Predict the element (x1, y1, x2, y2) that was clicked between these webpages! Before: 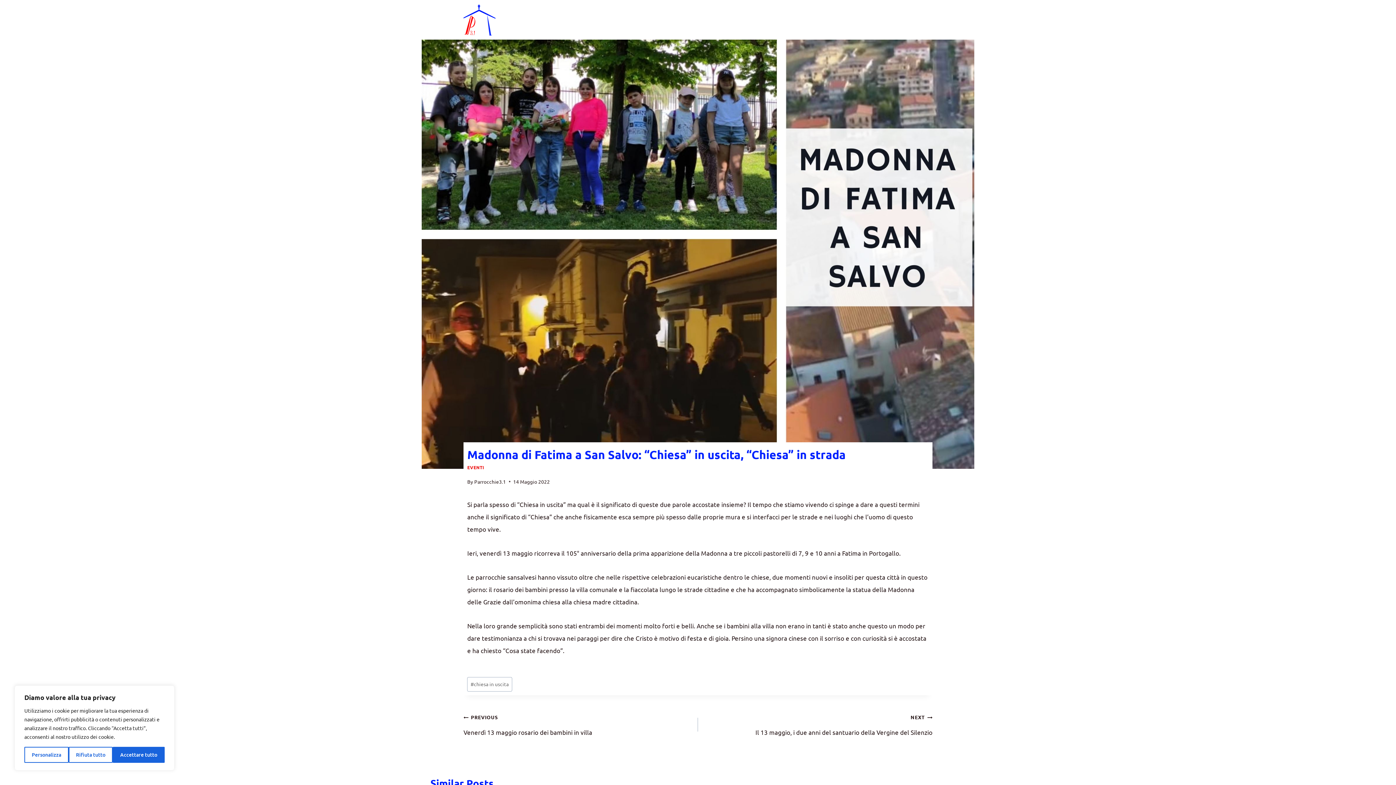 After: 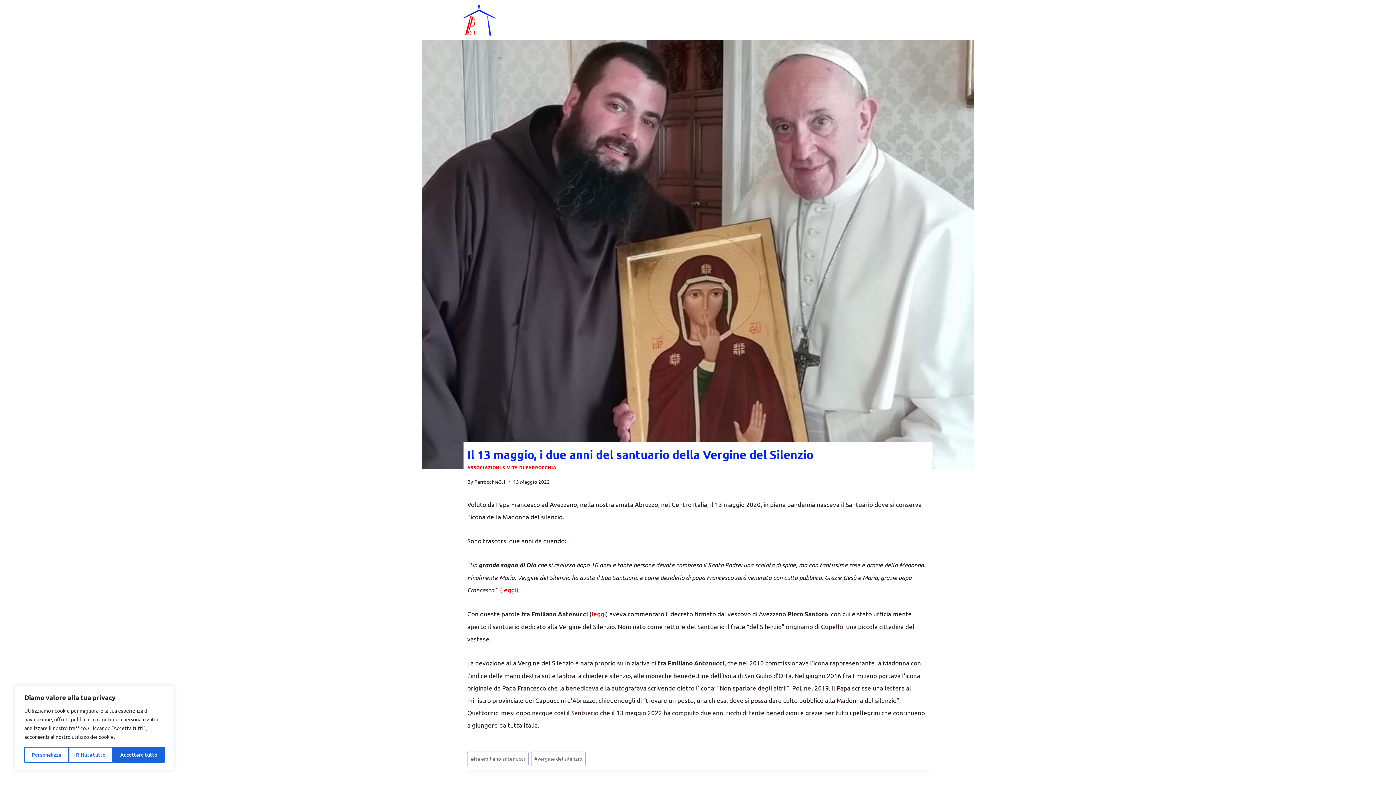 Action: bbox: (698, 711, 932, 738) label: NEXT
Il 13 maggio, i due anni del santuario della Vergine del Silenzio